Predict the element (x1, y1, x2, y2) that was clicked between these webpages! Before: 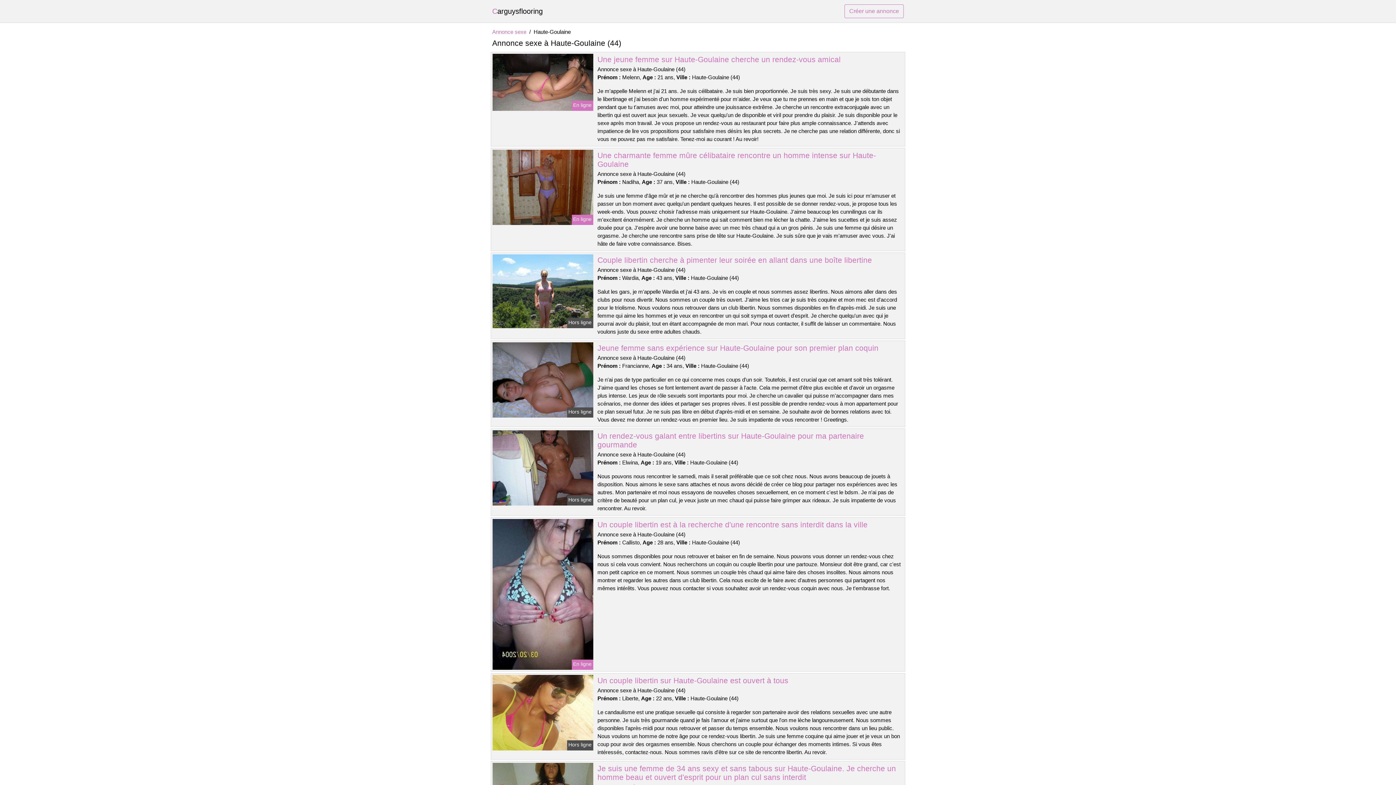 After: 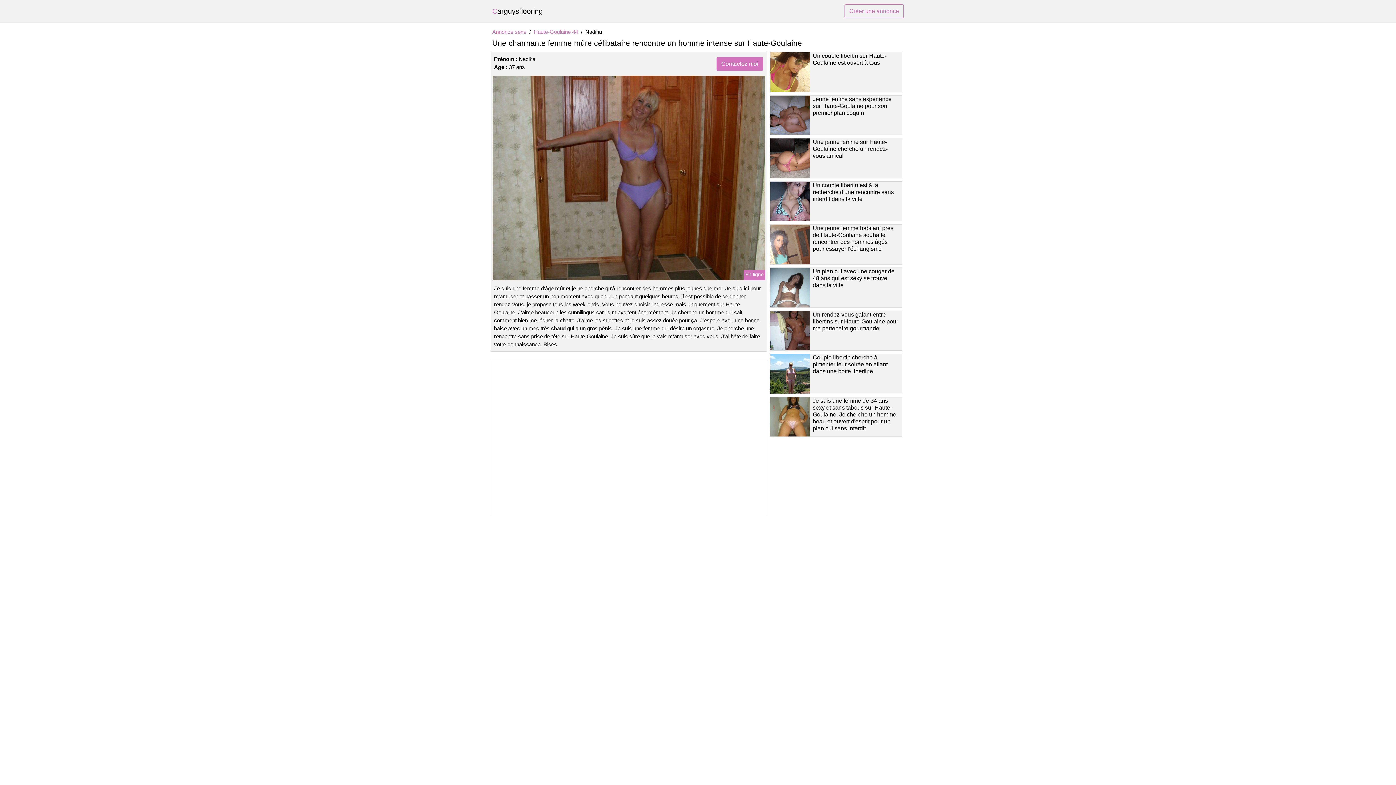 Action: bbox: (491, 183, 594, 190)